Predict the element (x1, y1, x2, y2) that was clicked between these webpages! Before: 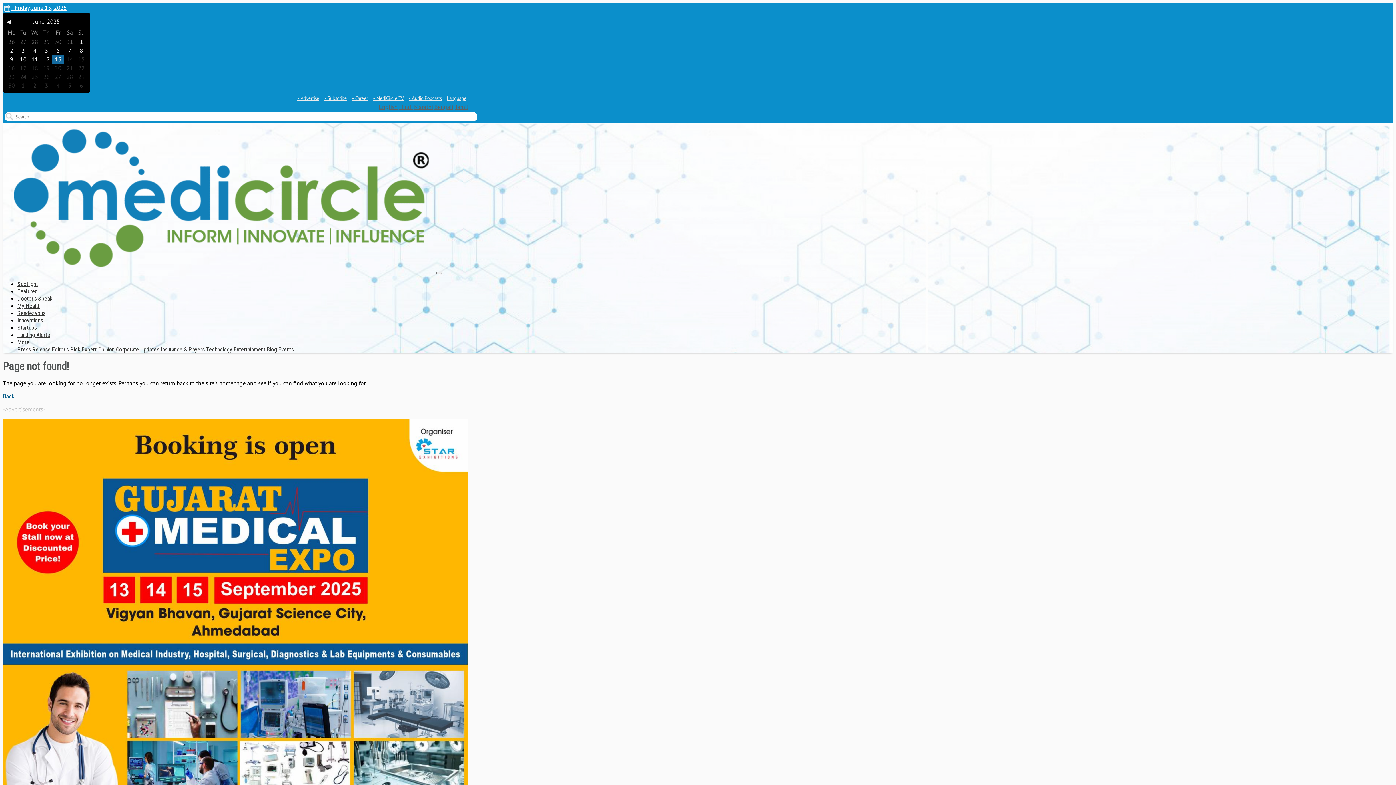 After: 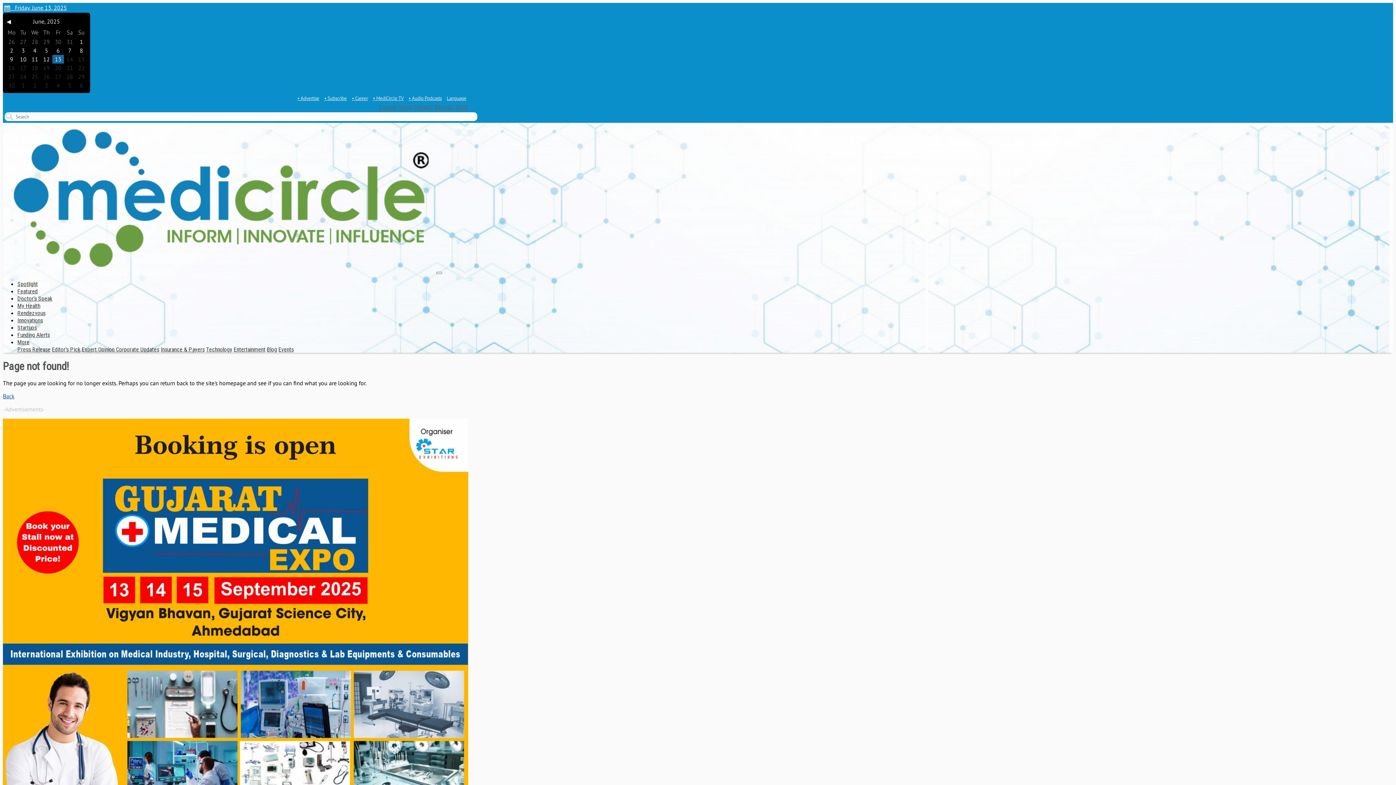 Action: bbox: (278, 346, 293, 353) label: Events